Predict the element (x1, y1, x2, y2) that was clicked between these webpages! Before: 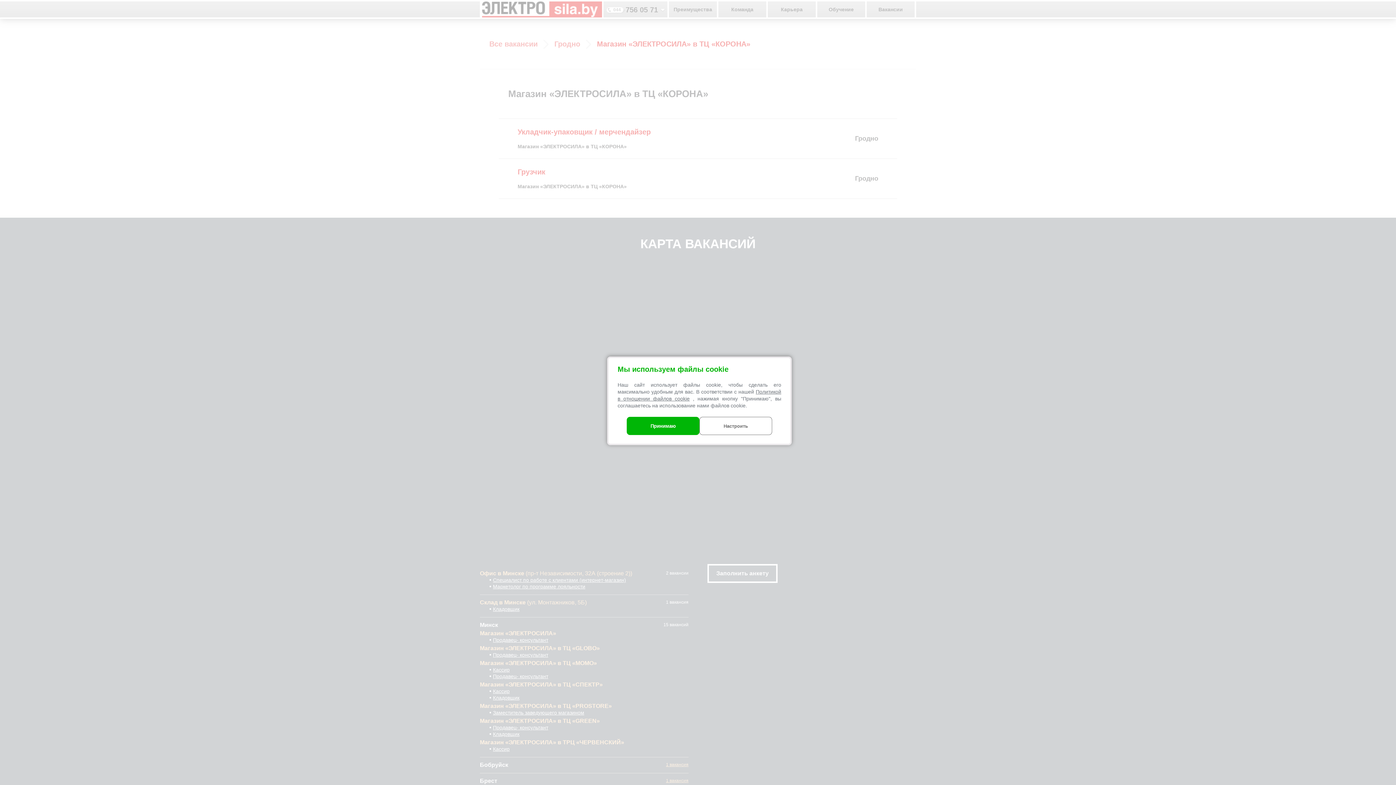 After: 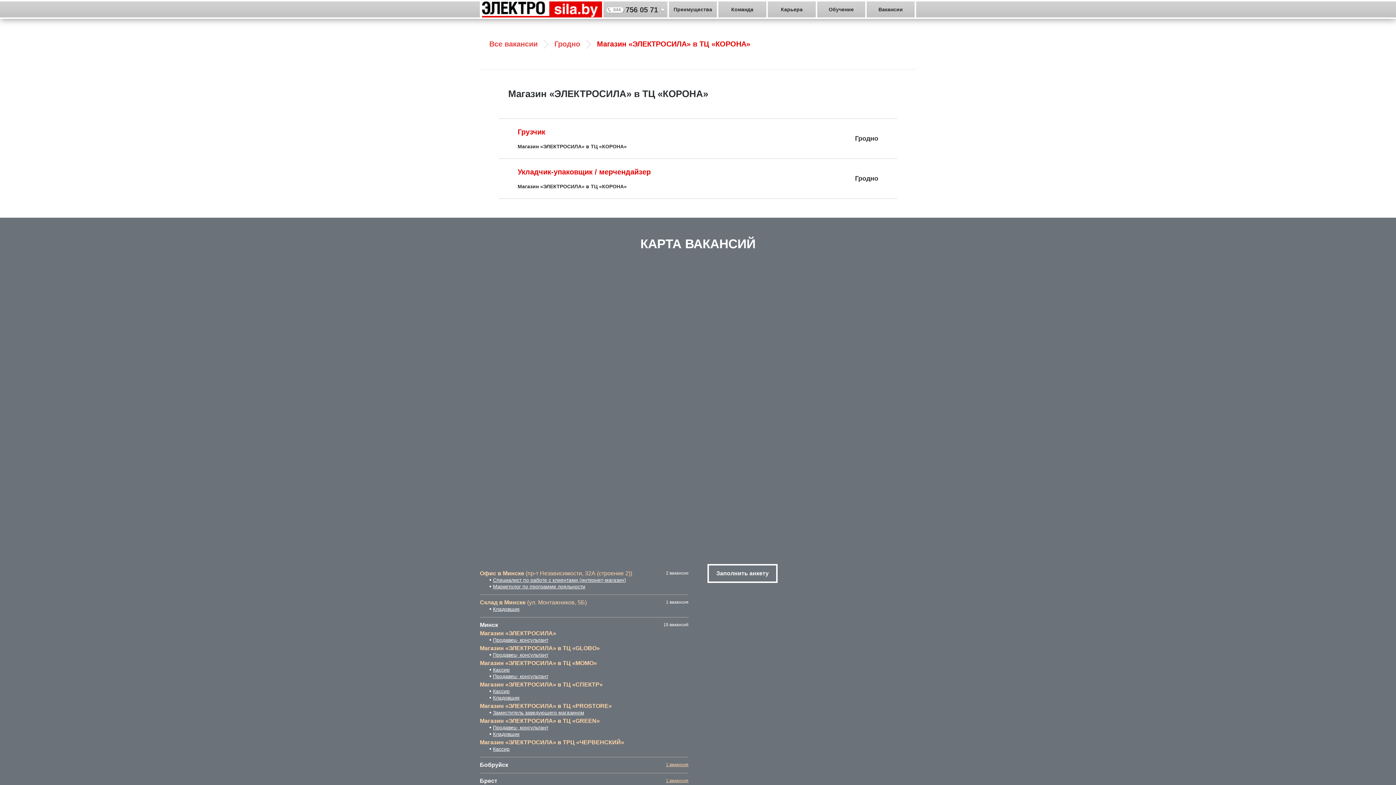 Action: bbox: (626, 417, 699, 435) label: Принимаю